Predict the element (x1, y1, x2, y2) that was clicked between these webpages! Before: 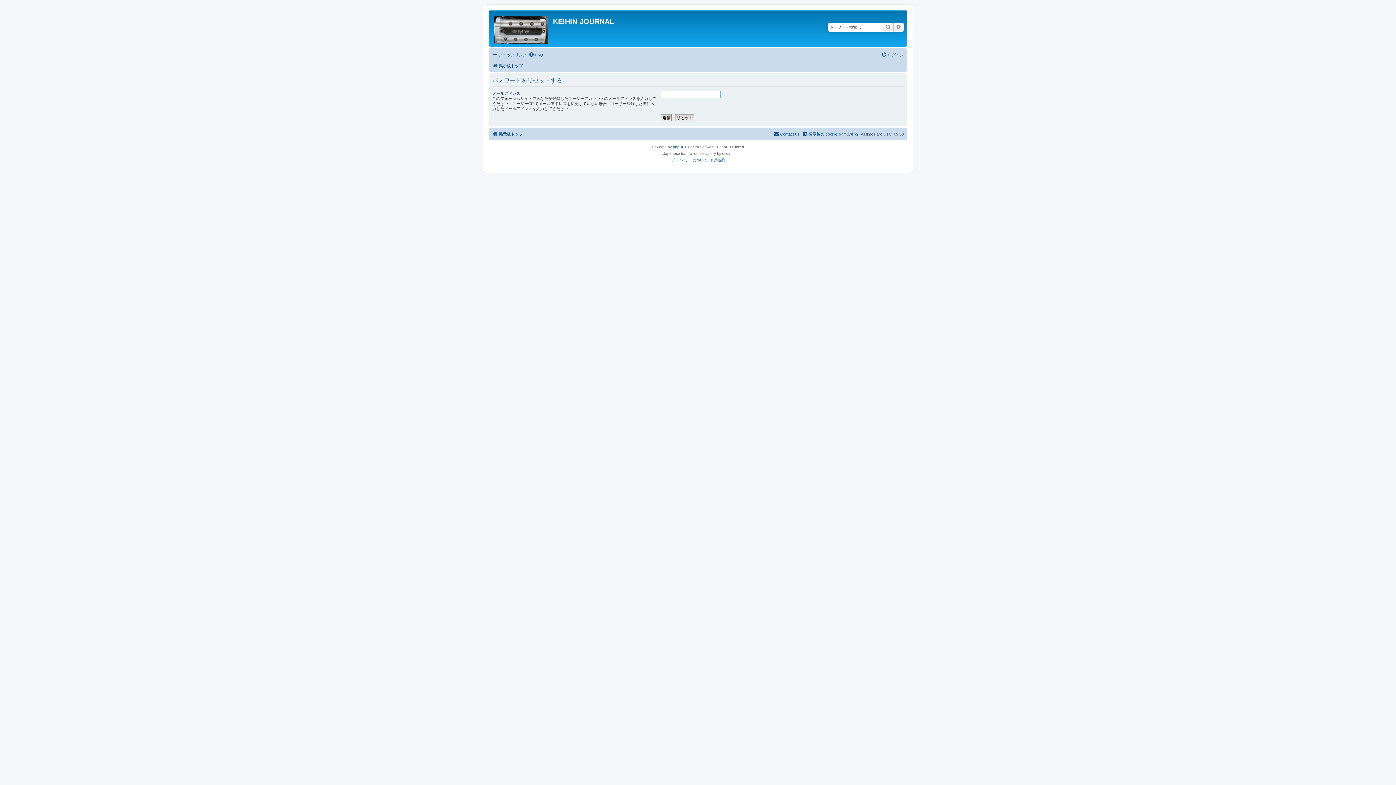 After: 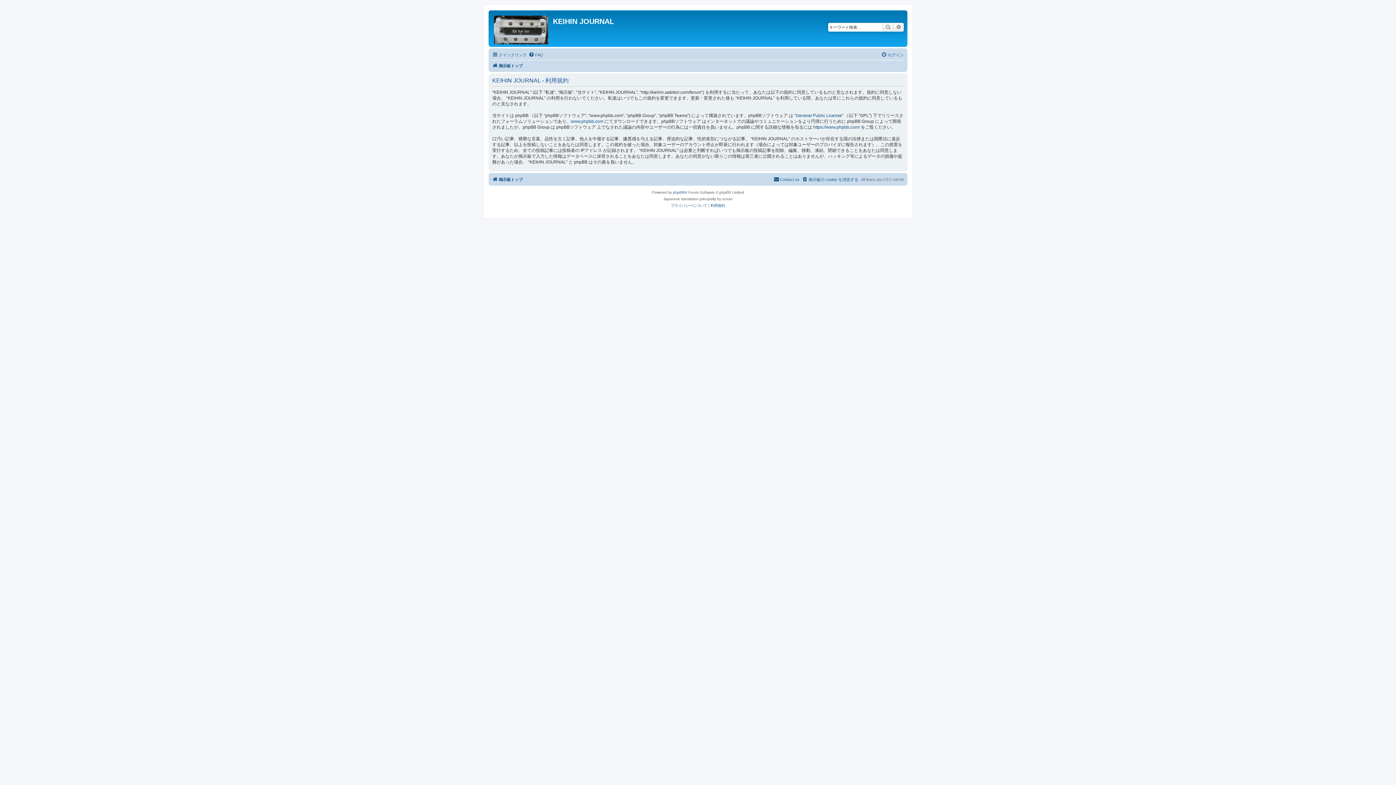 Action: label: 利用規約 bbox: (710, 157, 725, 163)